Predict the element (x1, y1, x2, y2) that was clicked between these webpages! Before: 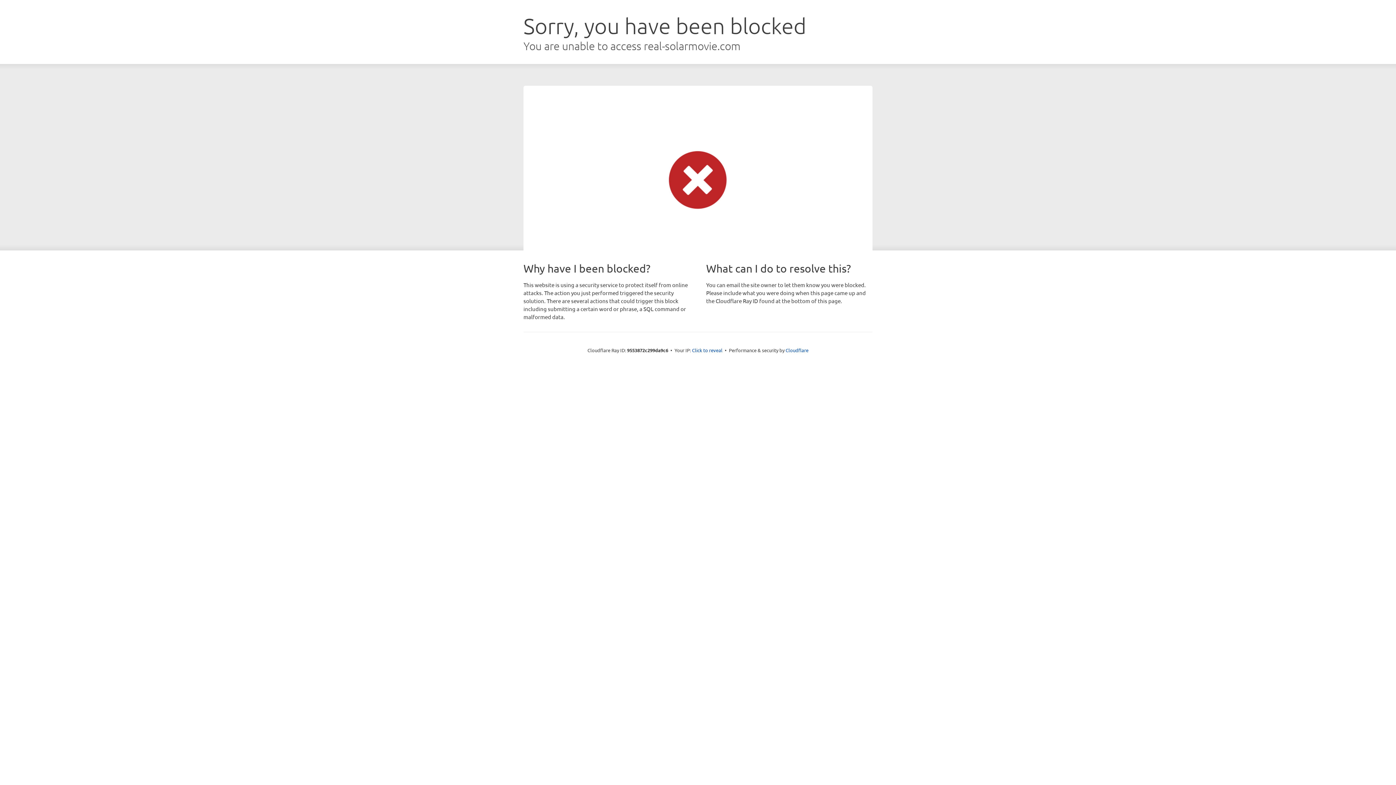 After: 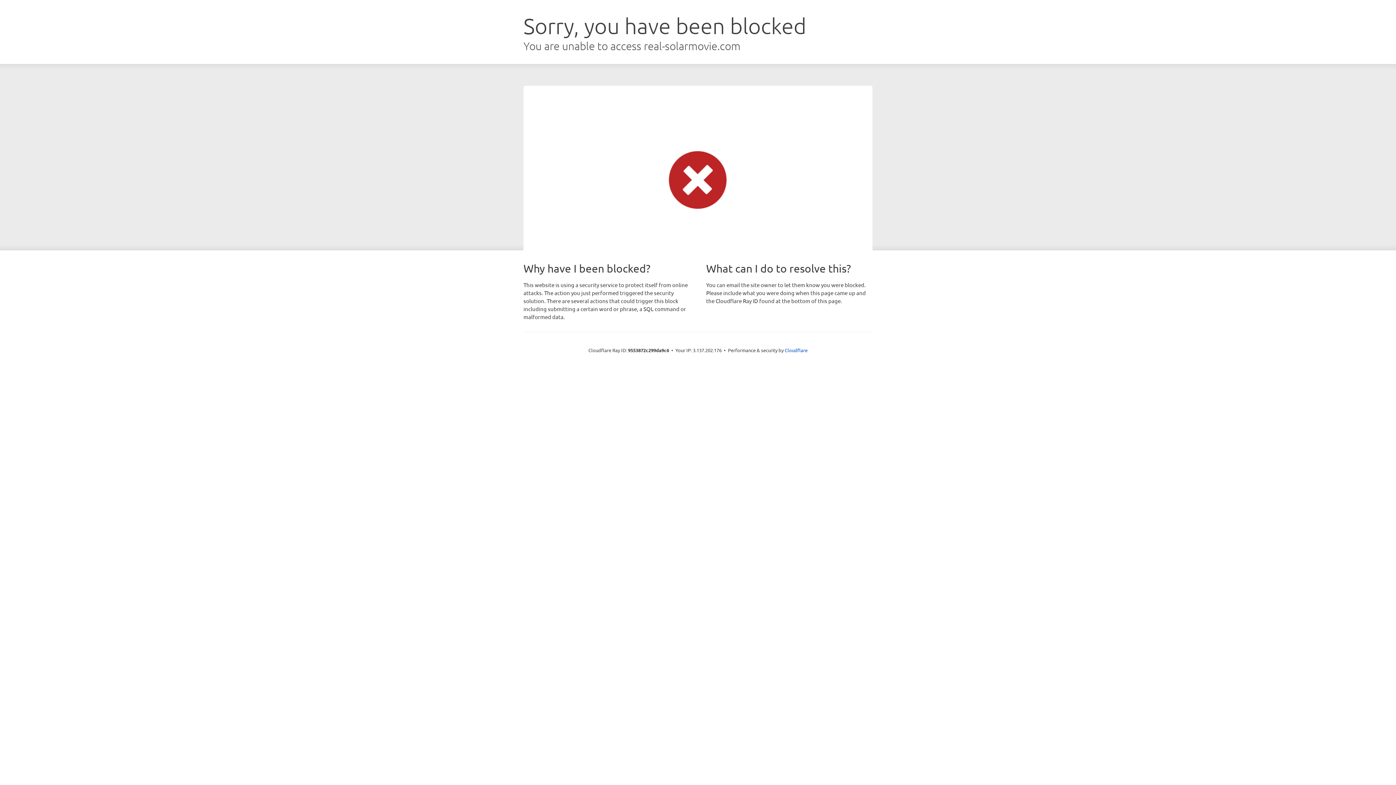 Action: bbox: (692, 346, 722, 353) label: Click to reveal